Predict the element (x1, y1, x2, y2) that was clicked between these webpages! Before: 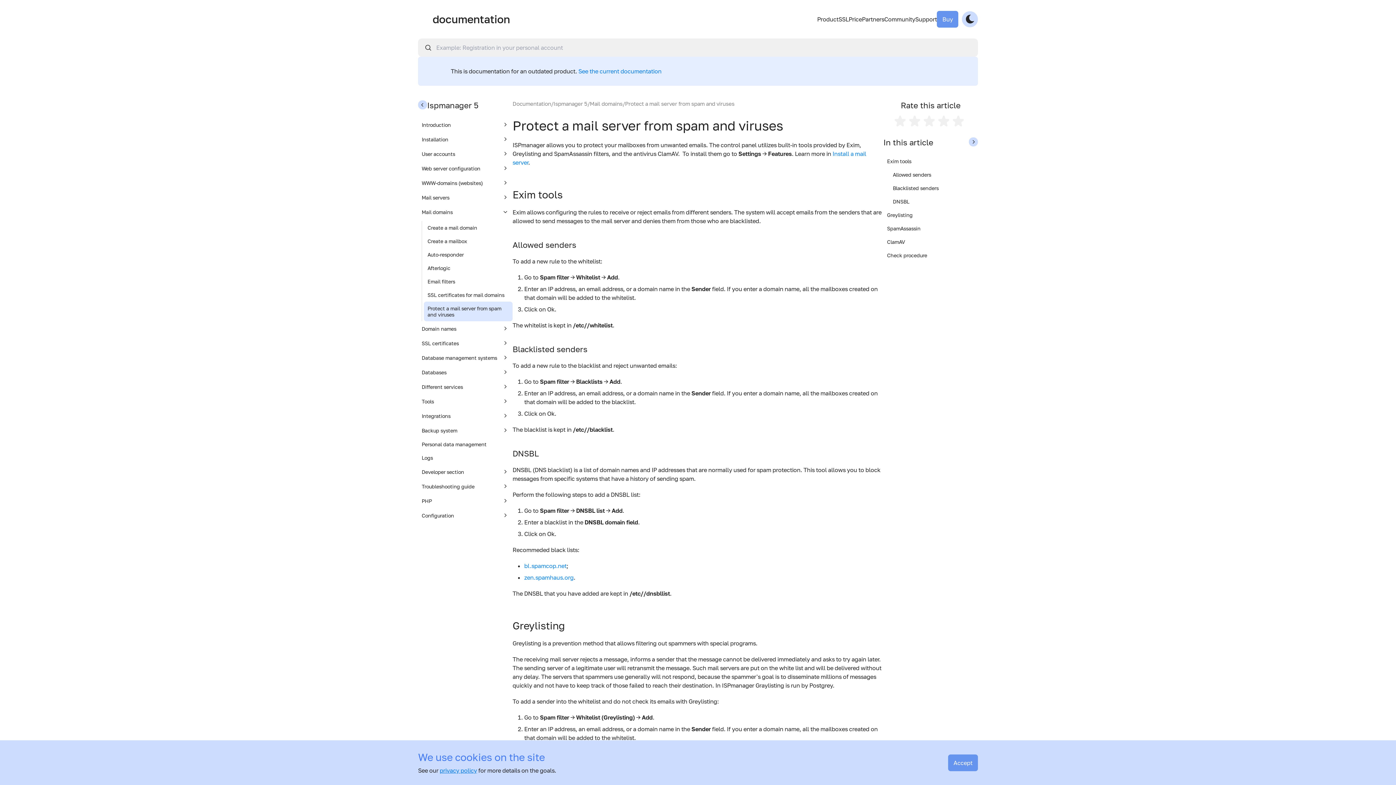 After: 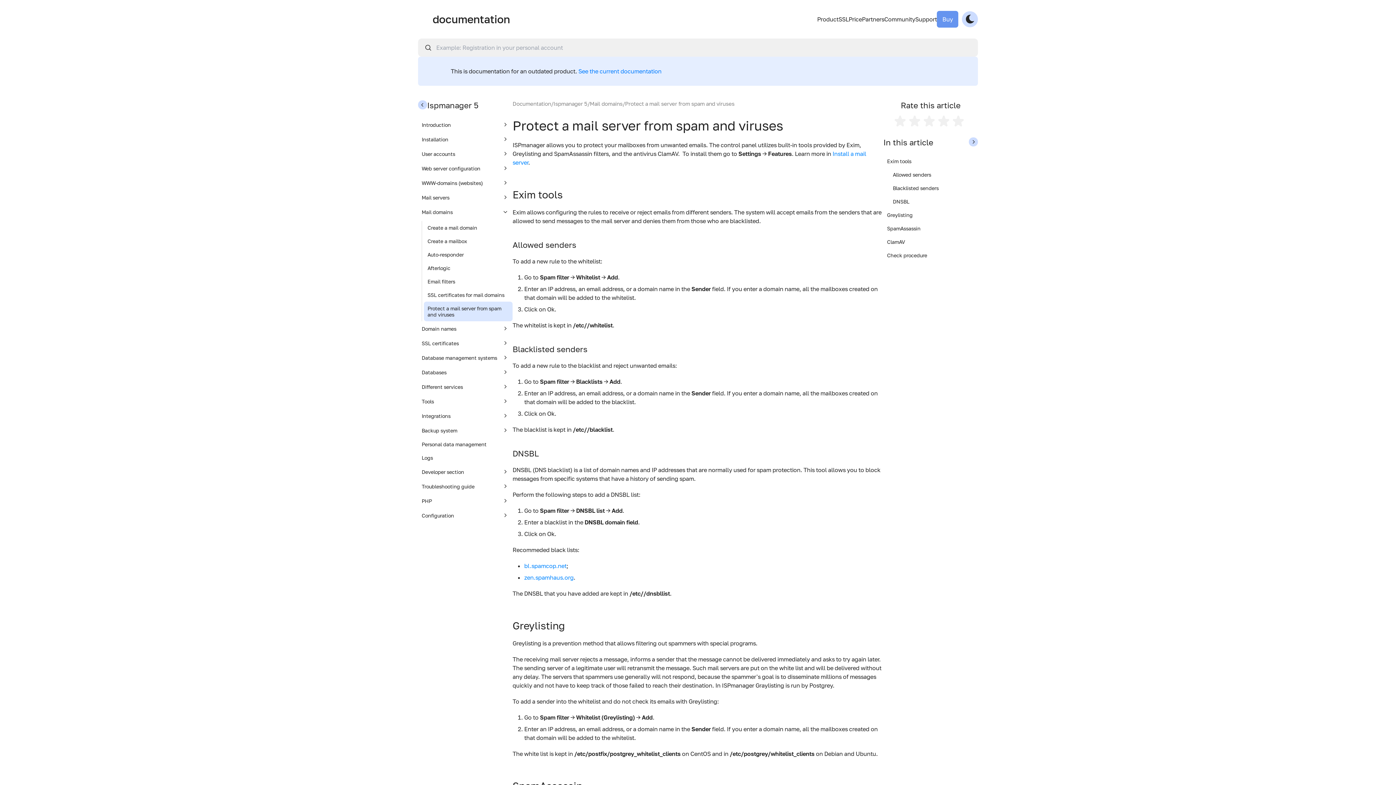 Action: label: Accept bbox: (948, 754, 978, 771)